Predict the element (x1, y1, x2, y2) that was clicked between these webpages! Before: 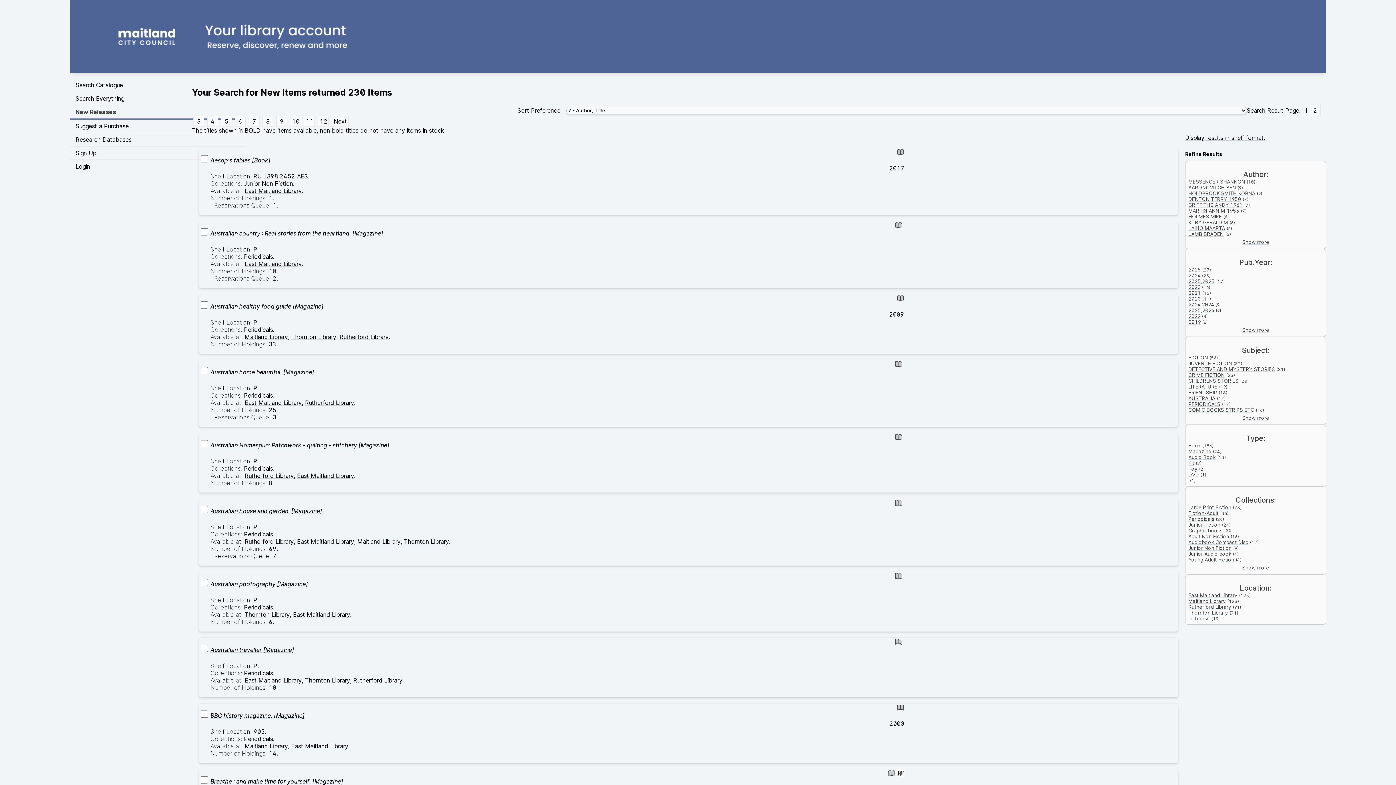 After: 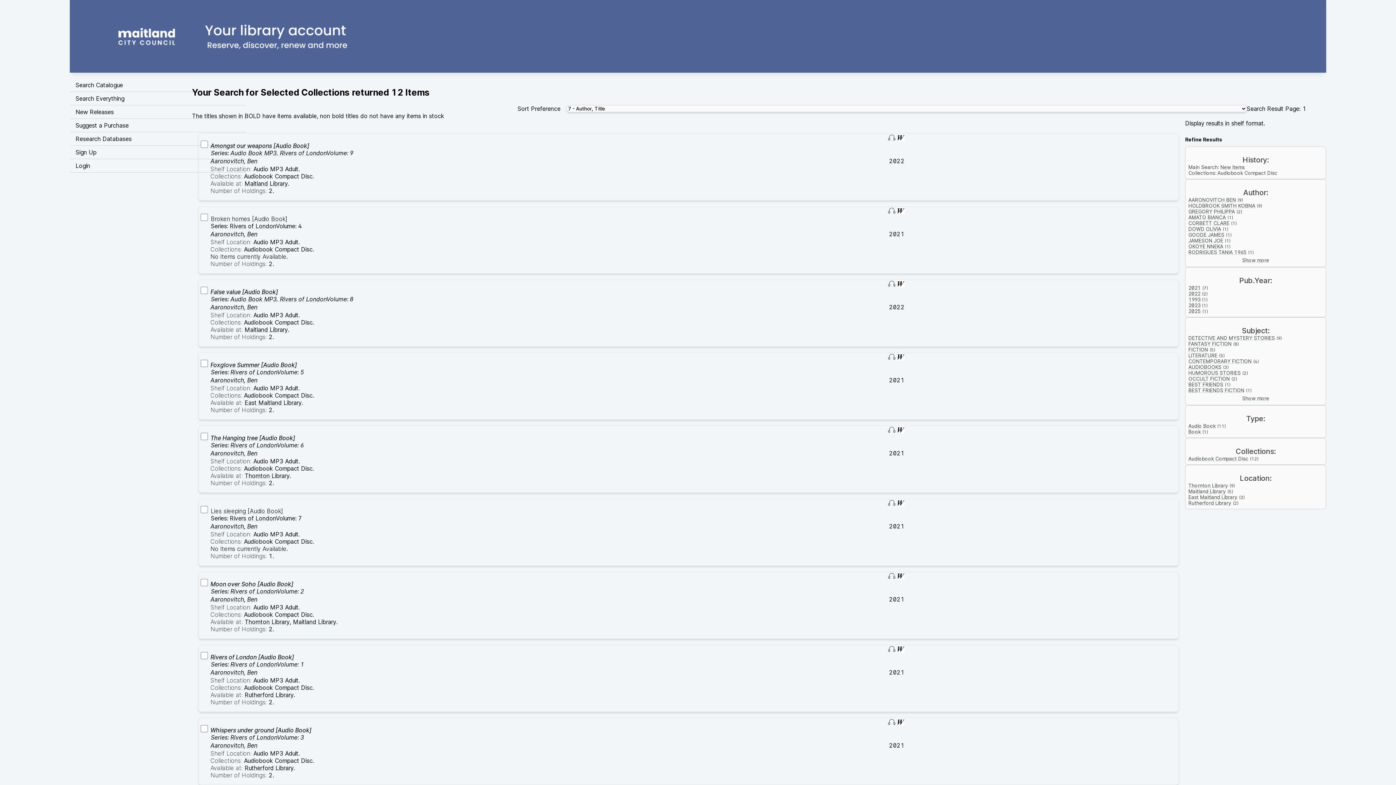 Action: bbox: (1188, 539, 1248, 545) label: Audiobook Compact Disc